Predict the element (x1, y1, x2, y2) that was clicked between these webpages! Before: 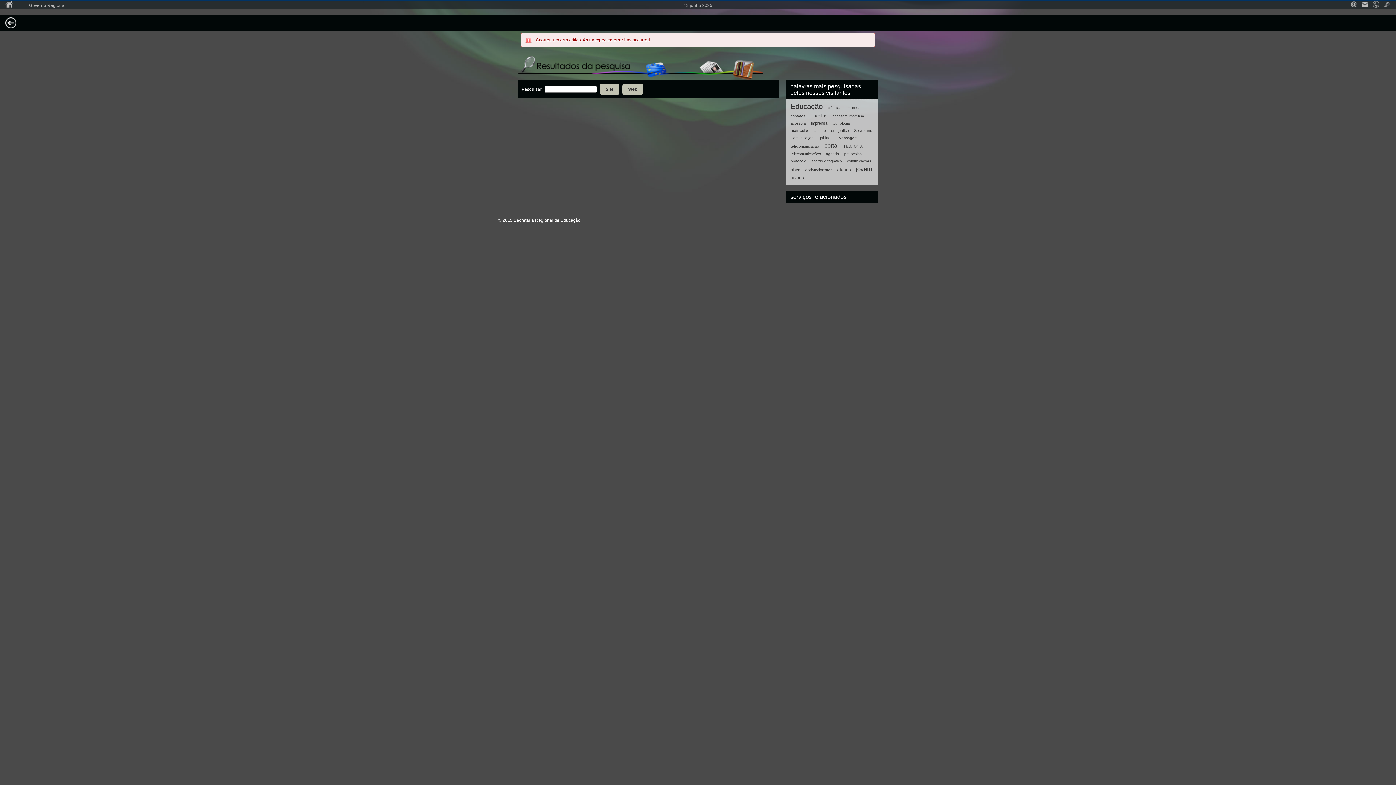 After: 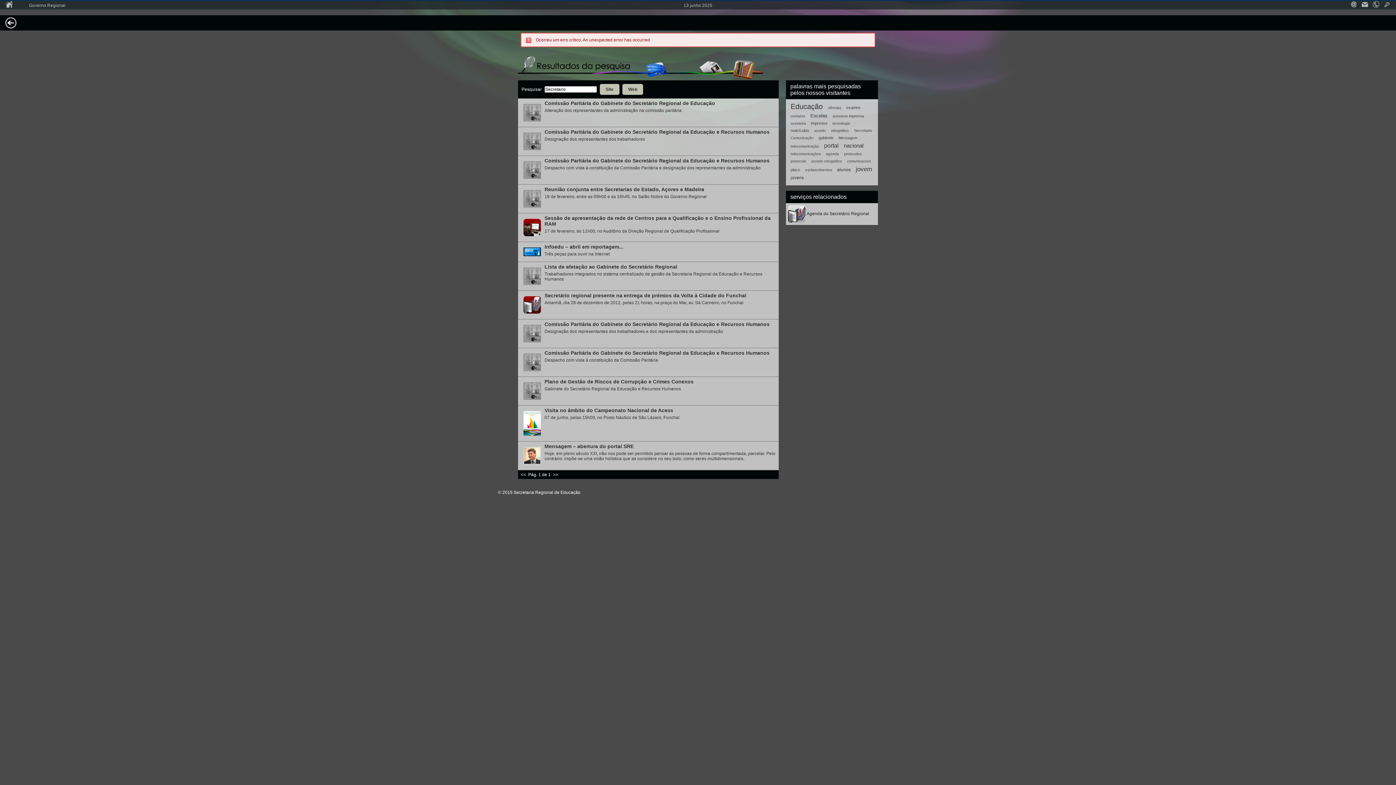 Action: bbox: (852, 127, 873, 133) label: Secretario